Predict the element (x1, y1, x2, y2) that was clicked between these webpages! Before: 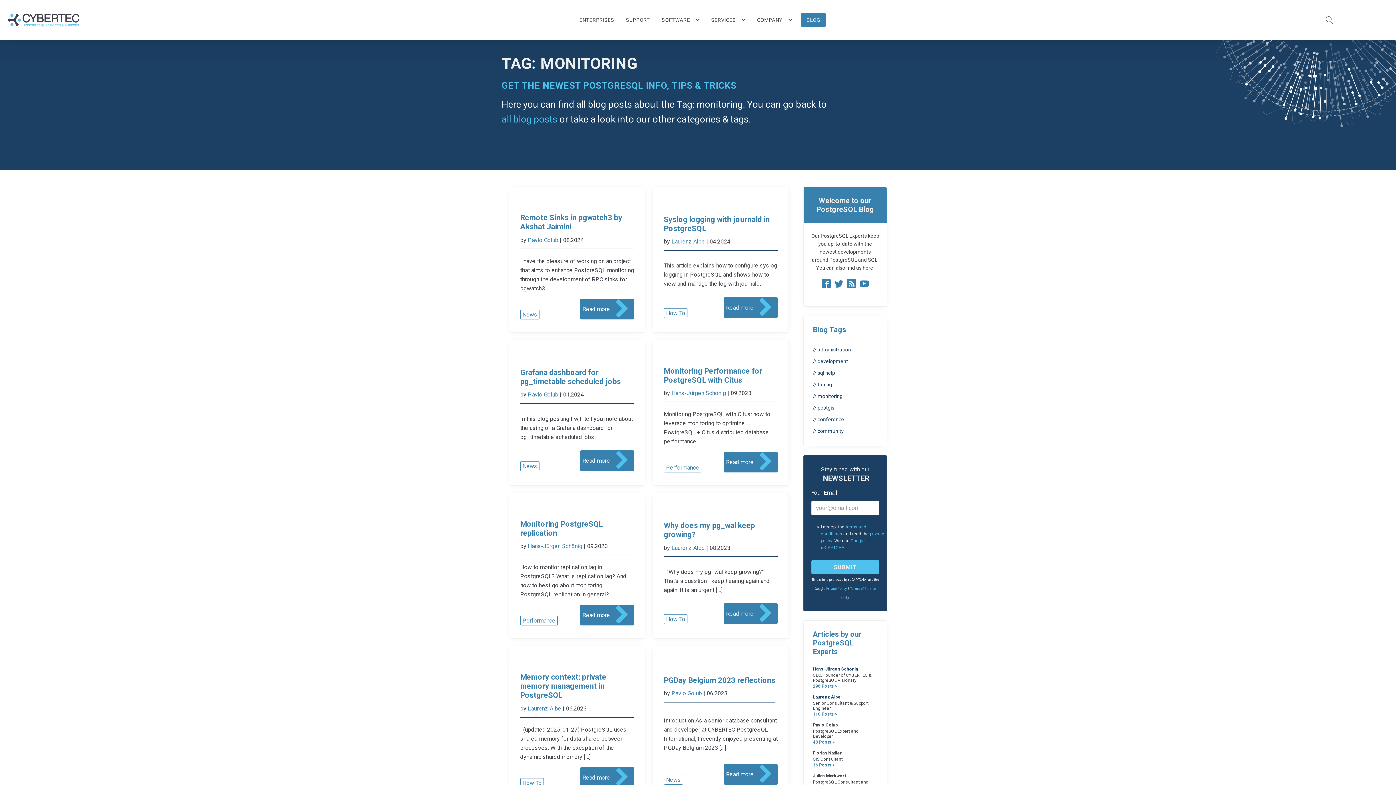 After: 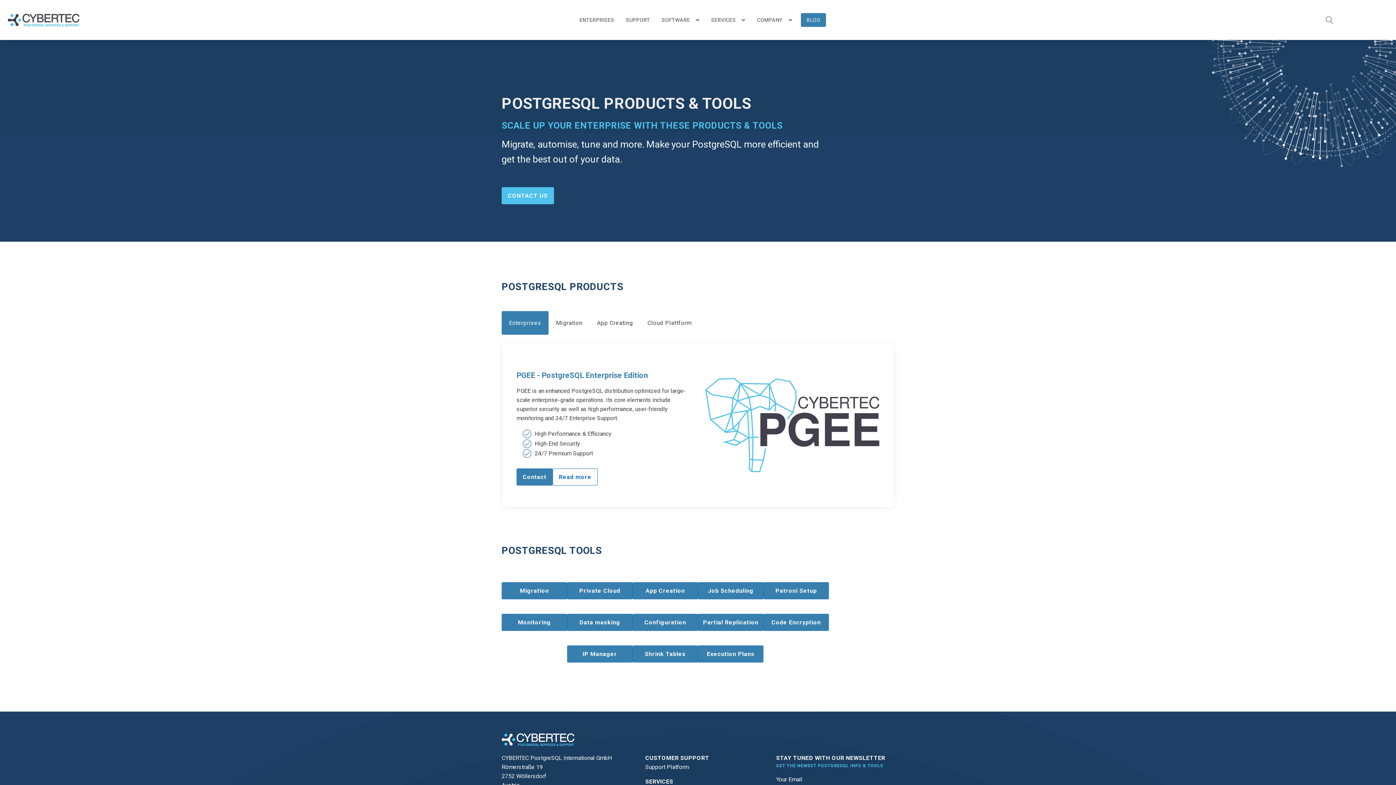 Action: bbox: (656, 13, 696, 26) label: SOFTWARE